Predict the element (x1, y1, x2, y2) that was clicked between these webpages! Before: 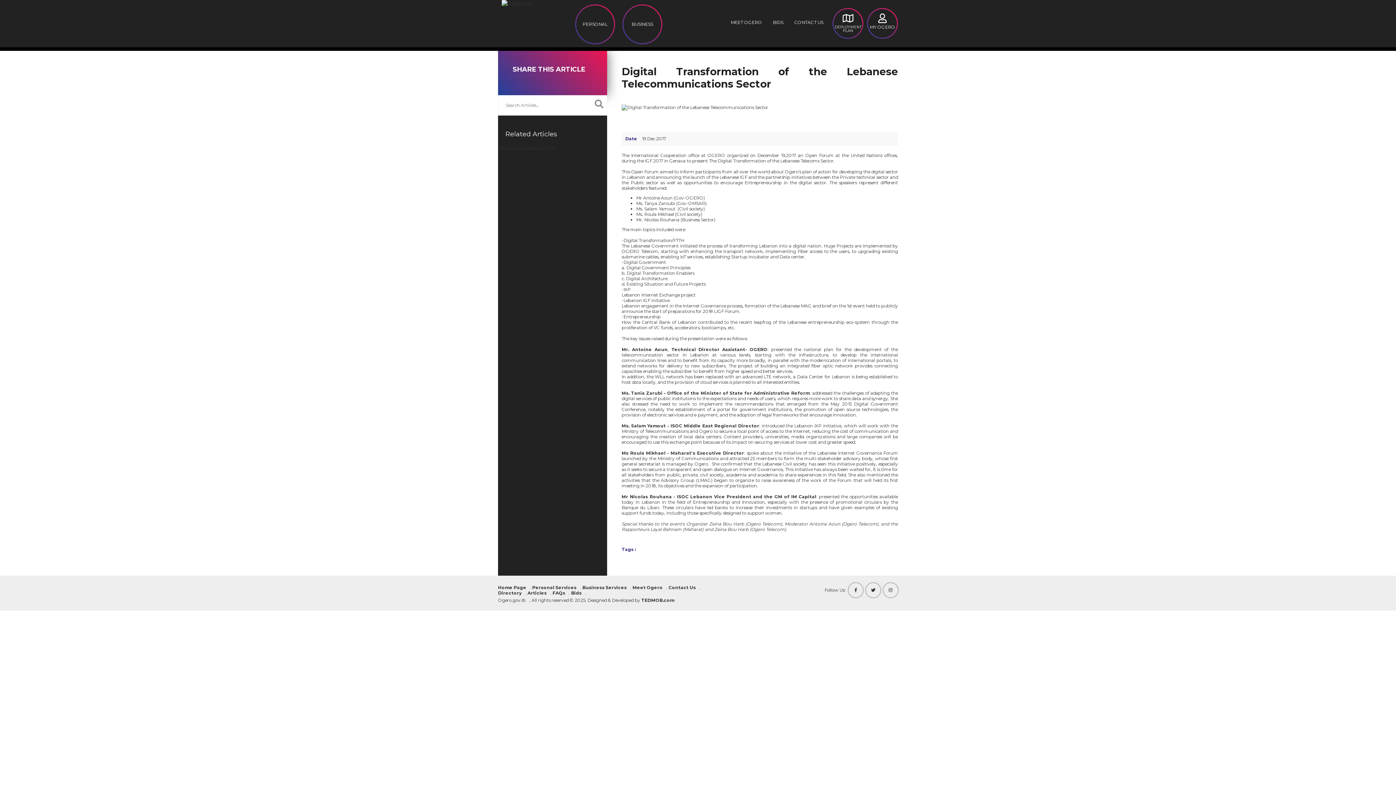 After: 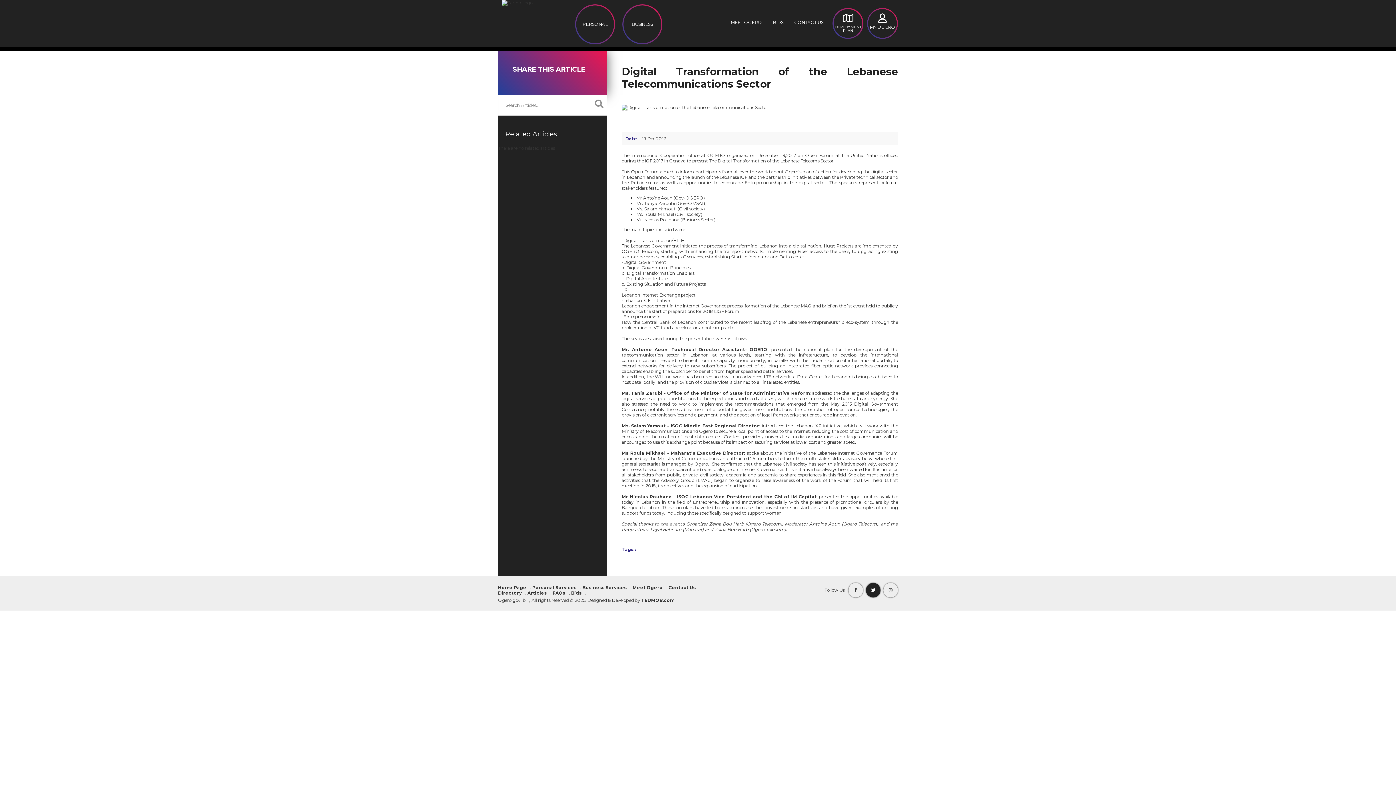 Action: bbox: (866, 583, 880, 597)